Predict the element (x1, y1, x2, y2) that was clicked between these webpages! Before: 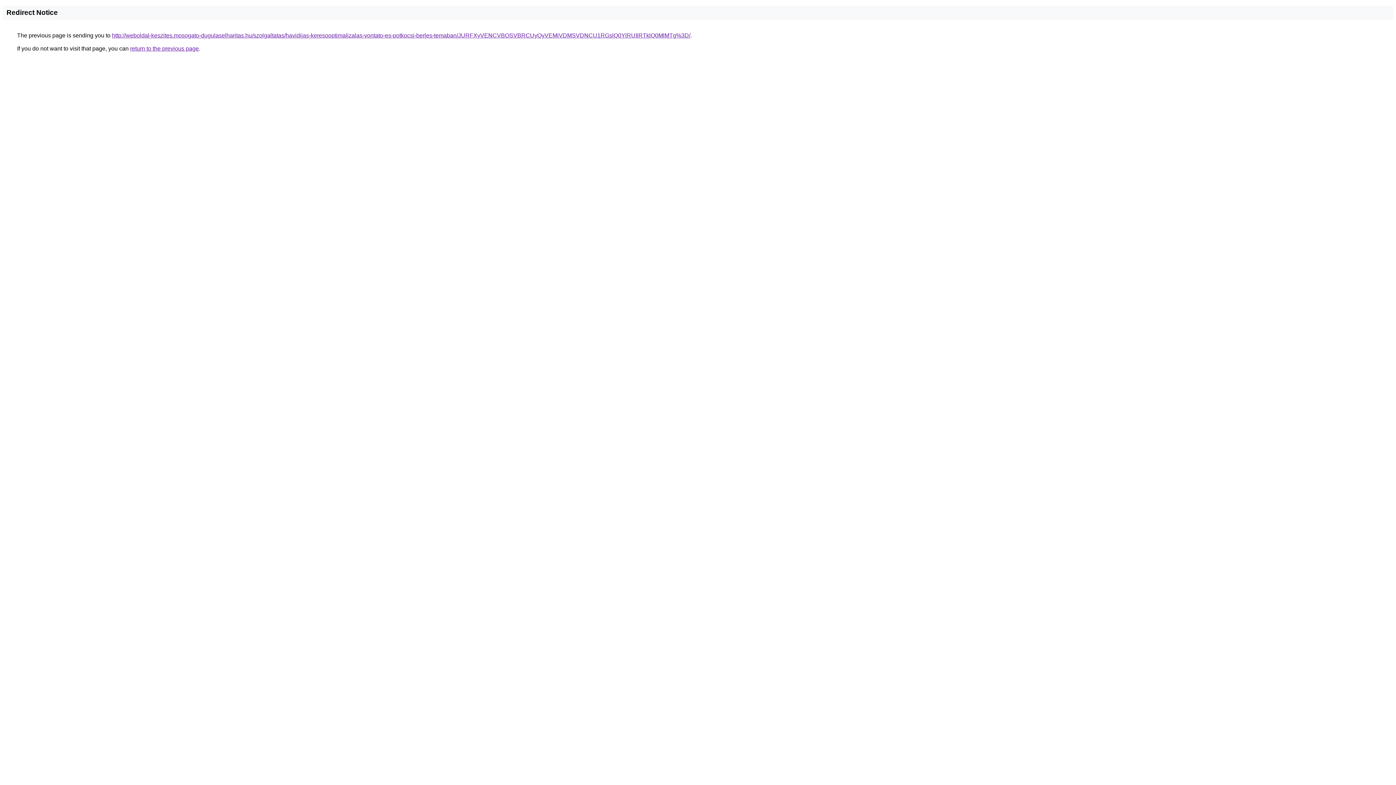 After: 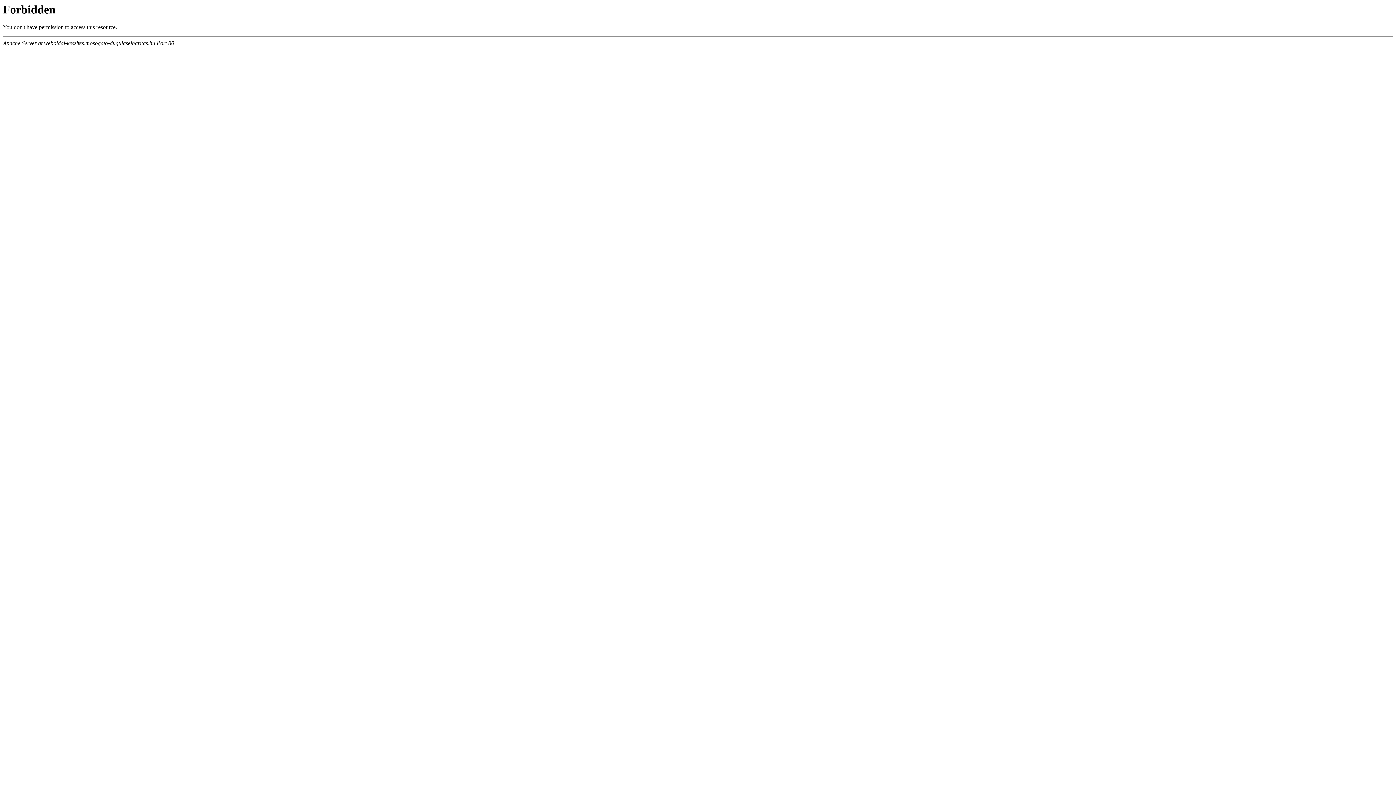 Action: label: http://weboldal-keszites.mosogato-dugulaselharitas.hu/szolgaltatas/havidijas-keresooptimalizalas-vontato-es-potkocsi-berles-temaban/JURFXyVENCVBOSVBRCUyQyVEMiVDMSVDNCU1RGslQ0YlRUIlRTklQ0MlMTg%3D/ bbox: (112, 32, 690, 38)